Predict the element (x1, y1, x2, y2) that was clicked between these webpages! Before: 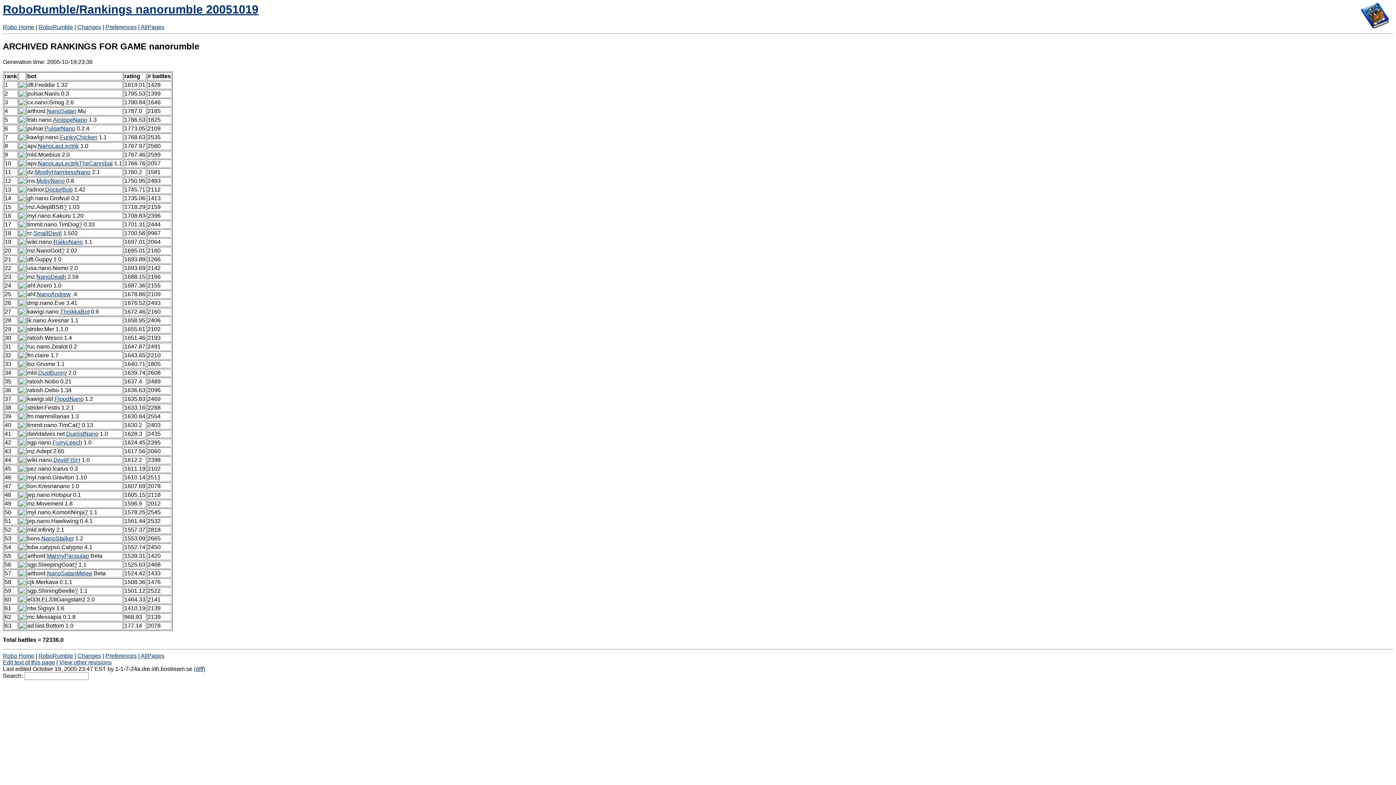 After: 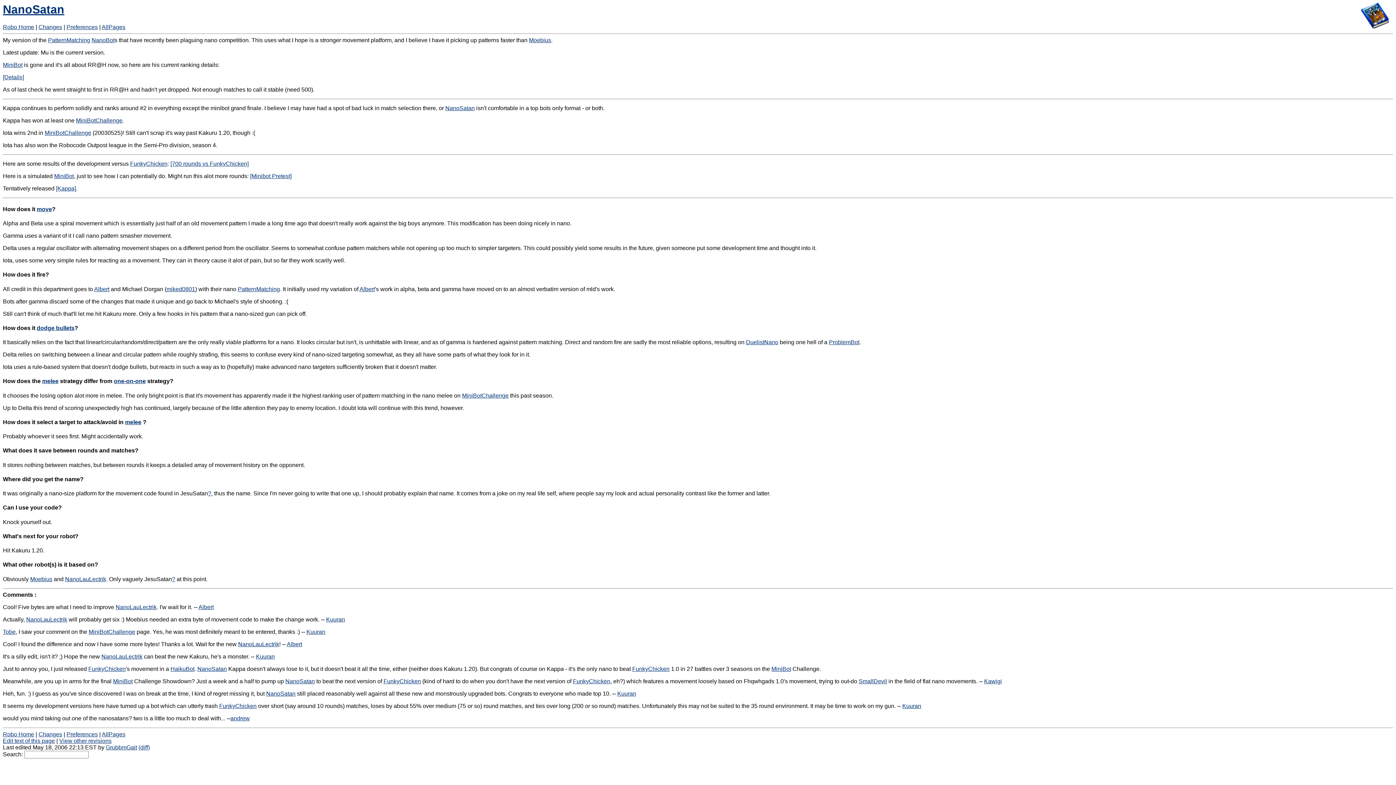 Action: label: NanoSatan bbox: (46, 108, 76, 114)